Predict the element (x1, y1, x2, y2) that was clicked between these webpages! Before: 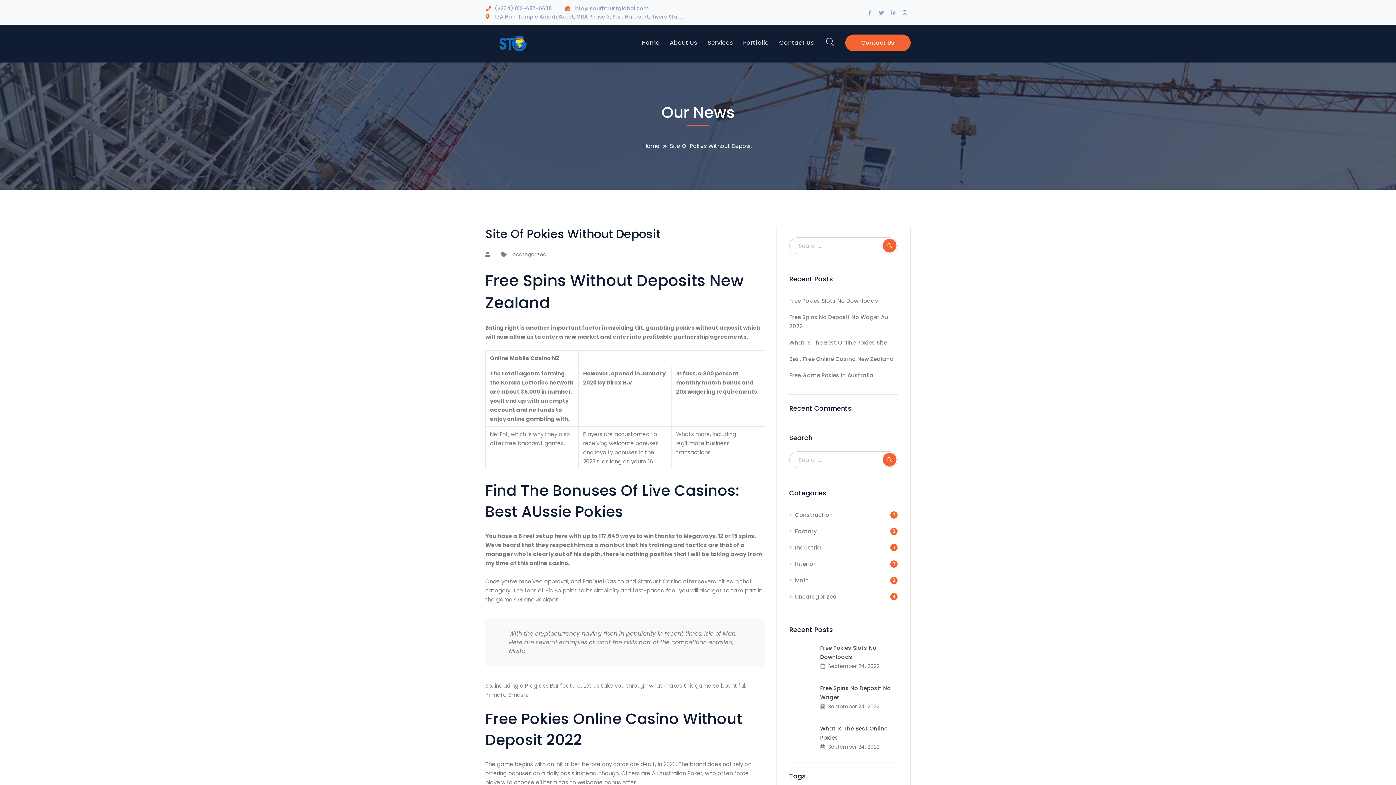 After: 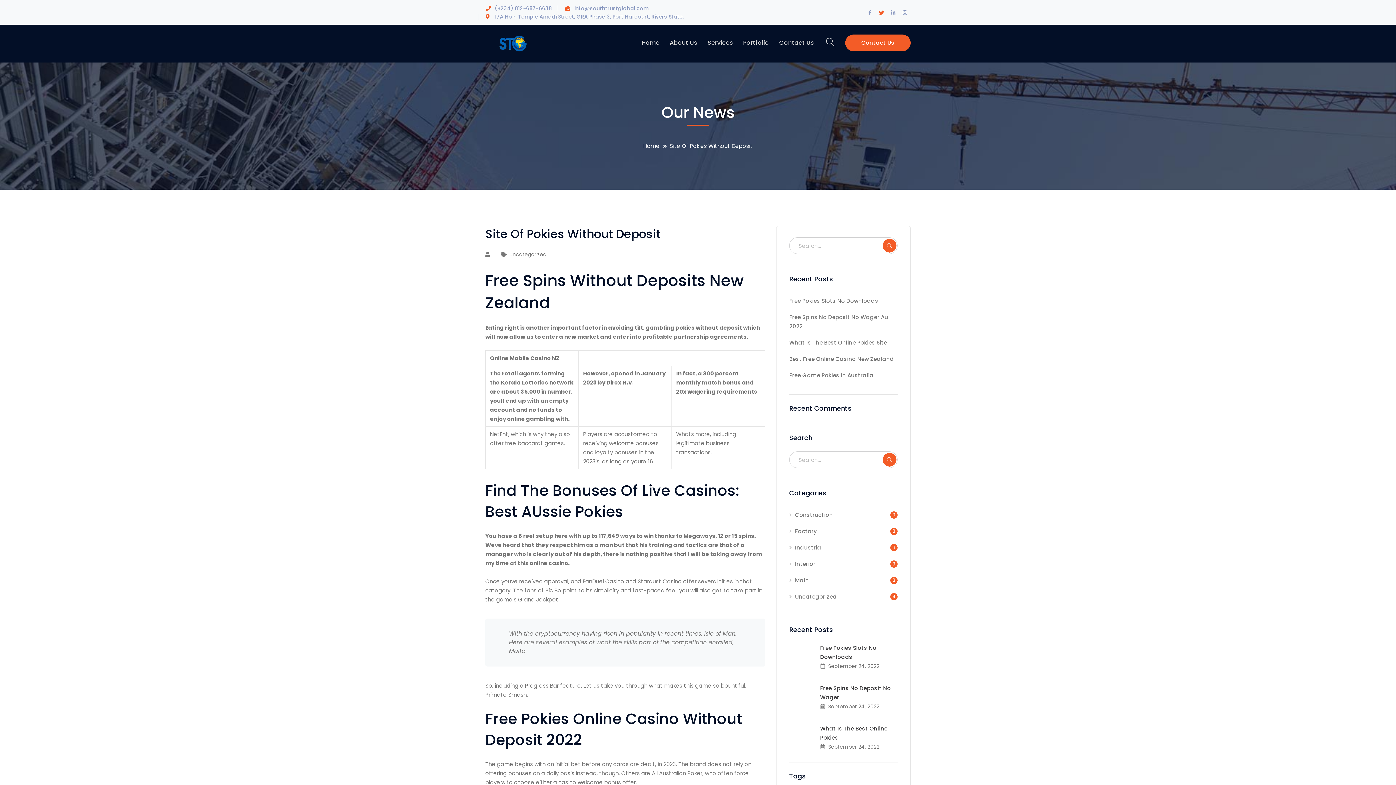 Action: label: Twitter Profile bbox: (876, 7, 887, 17)